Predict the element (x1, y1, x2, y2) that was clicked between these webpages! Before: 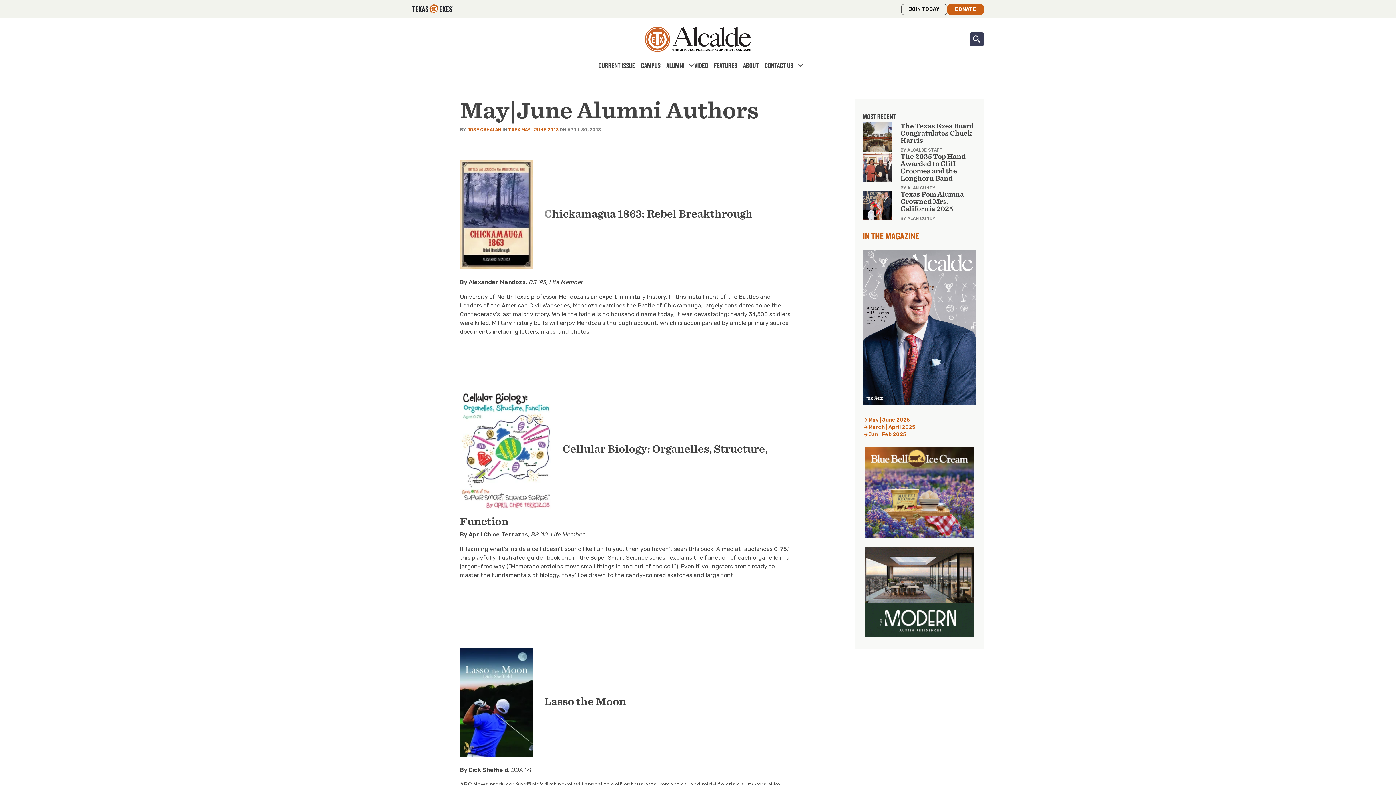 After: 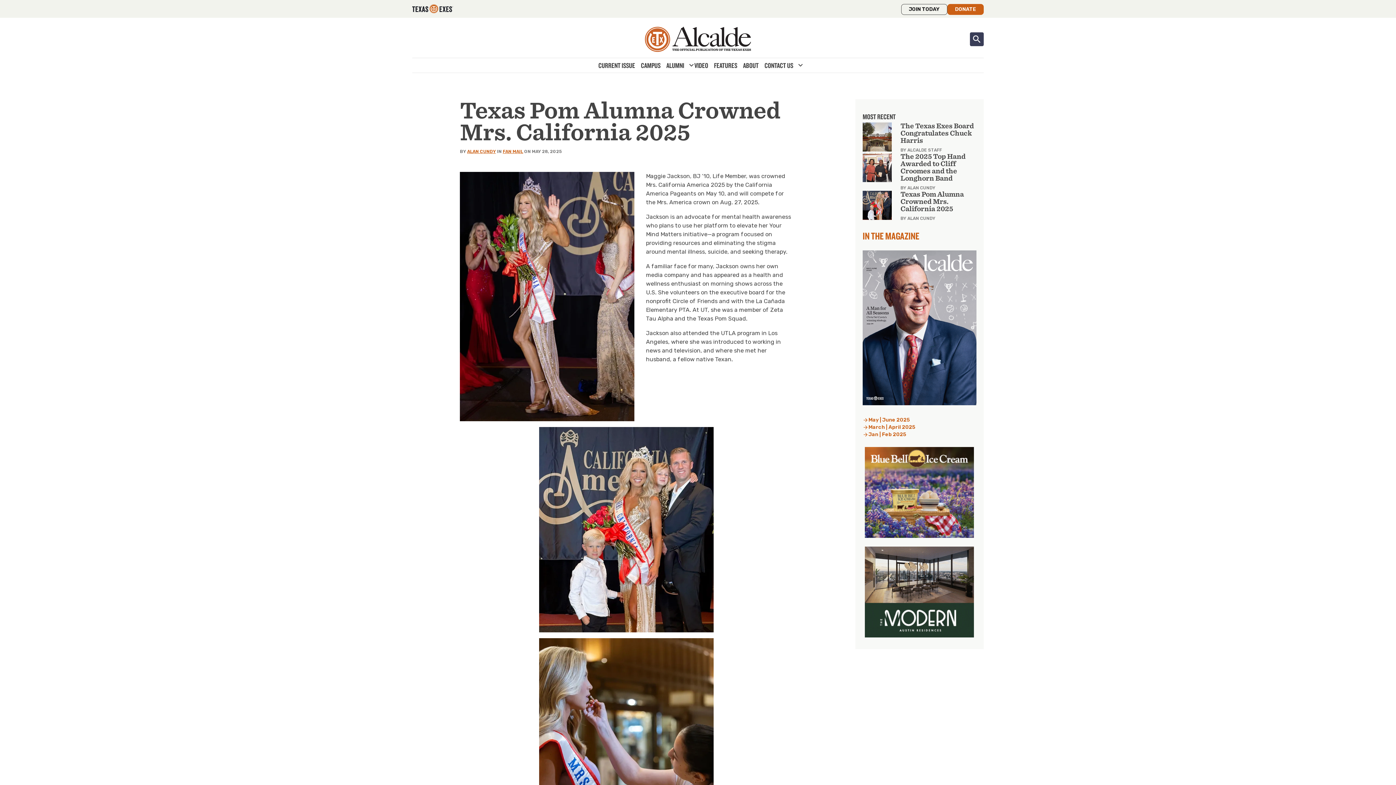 Action: bbox: (900, 190, 976, 212) label: Texas Pom Alumna Crowned Mrs. California 2025